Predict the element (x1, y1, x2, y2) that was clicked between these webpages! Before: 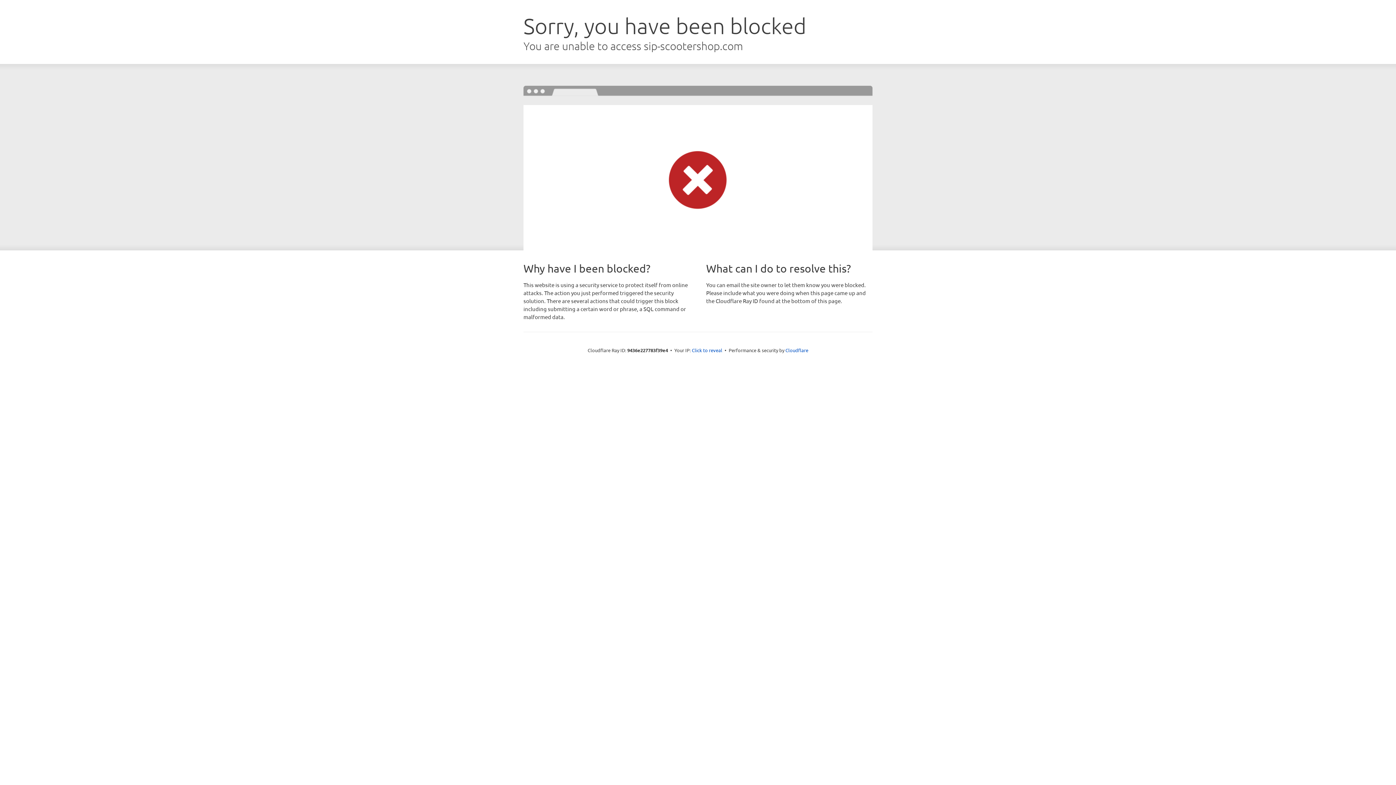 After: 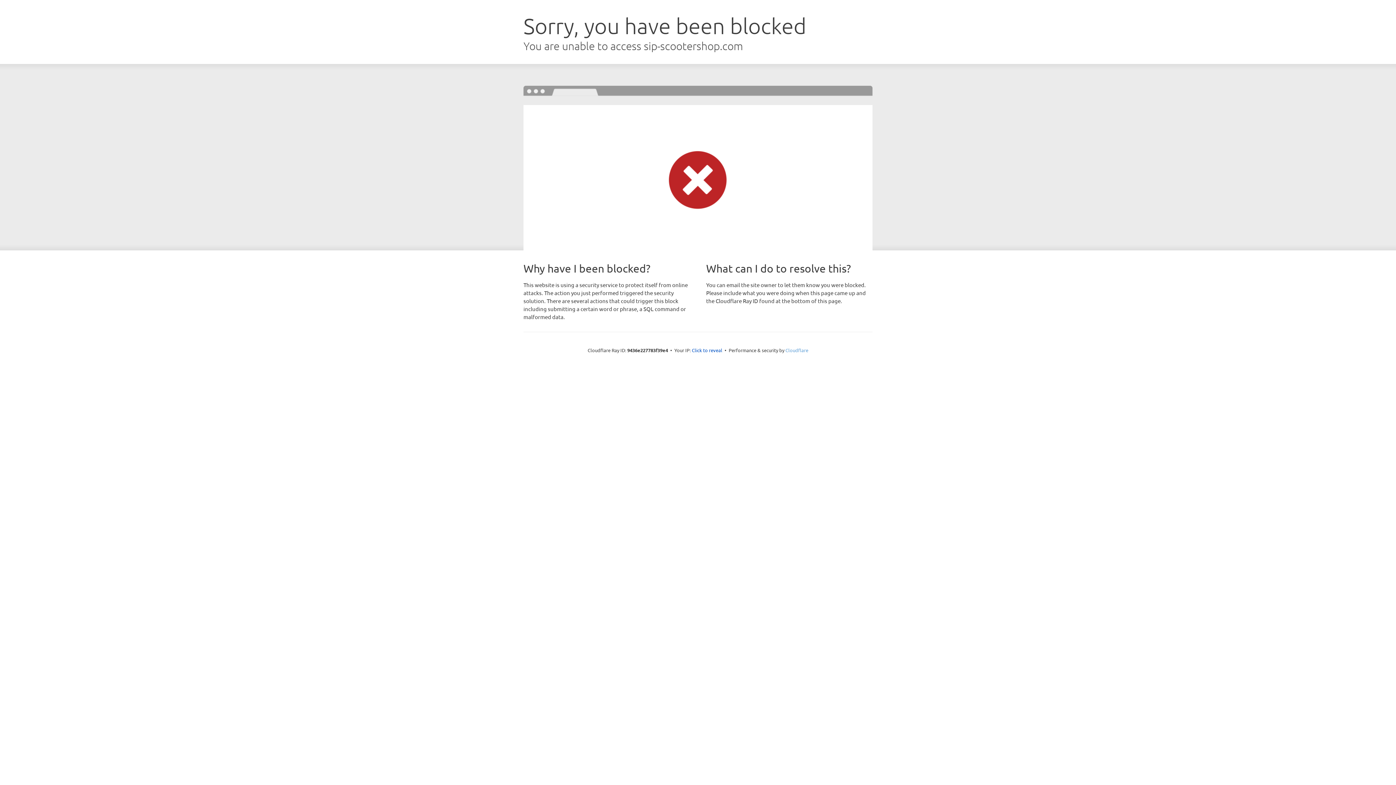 Action: label: Cloudflare bbox: (785, 347, 808, 353)